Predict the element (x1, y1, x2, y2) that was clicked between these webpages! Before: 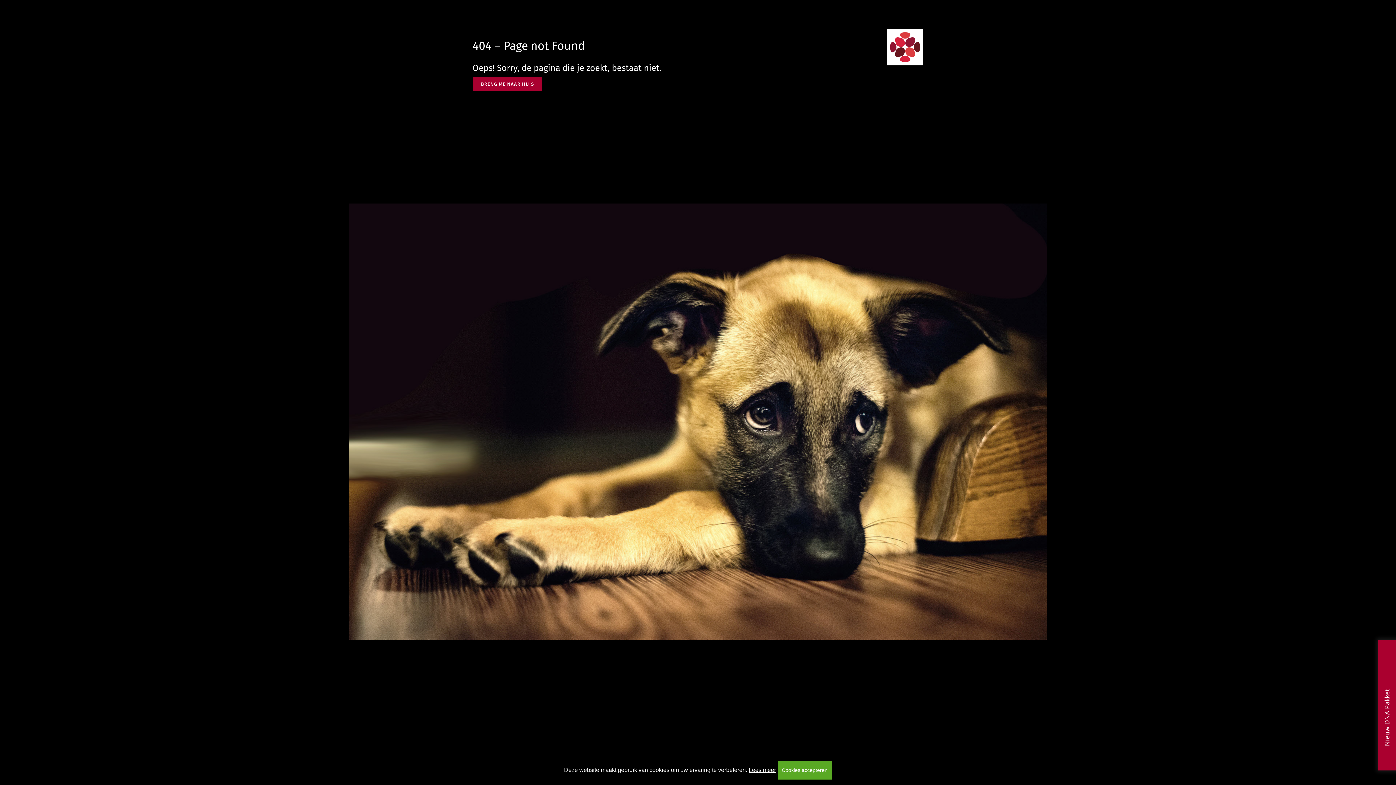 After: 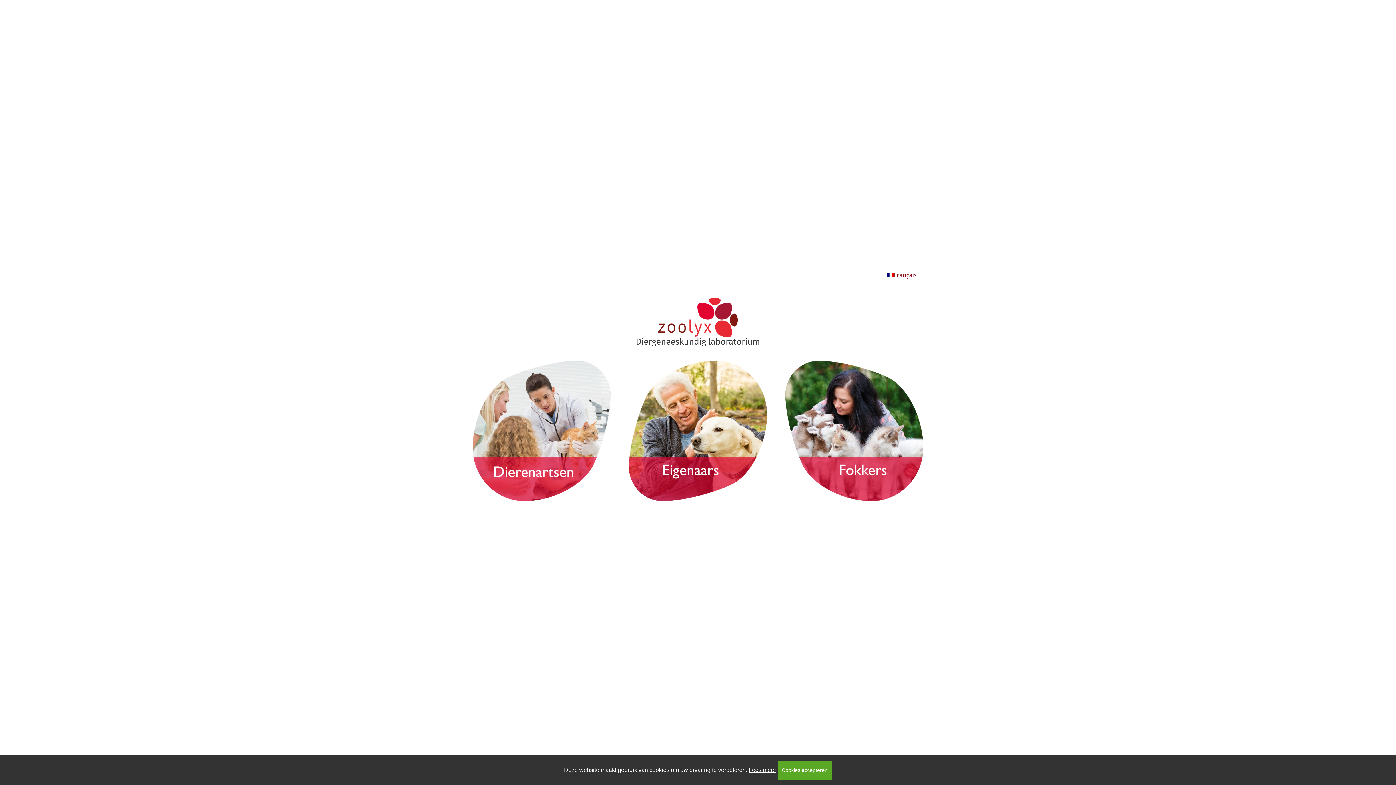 Action: label: BRENG ME NAAR HUIS bbox: (472, 77, 542, 91)